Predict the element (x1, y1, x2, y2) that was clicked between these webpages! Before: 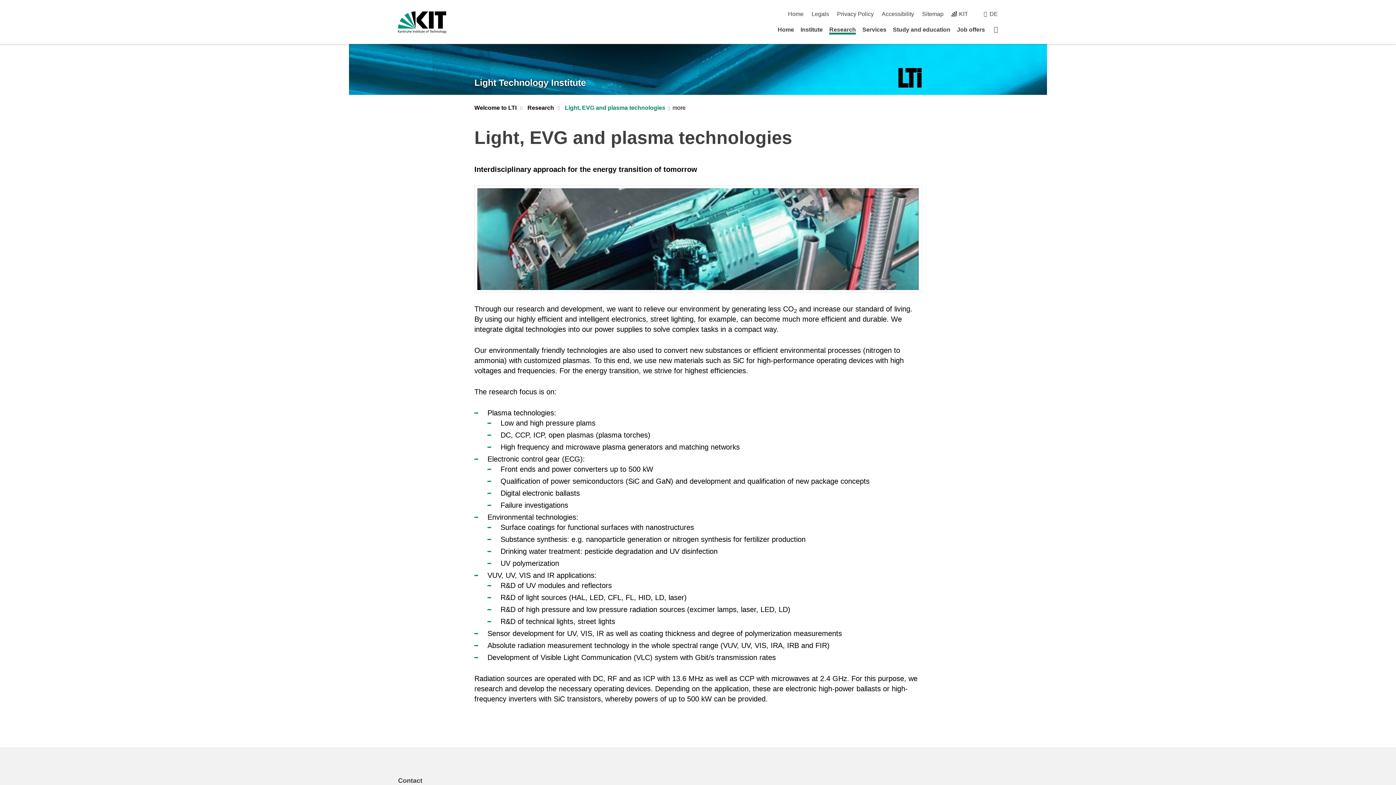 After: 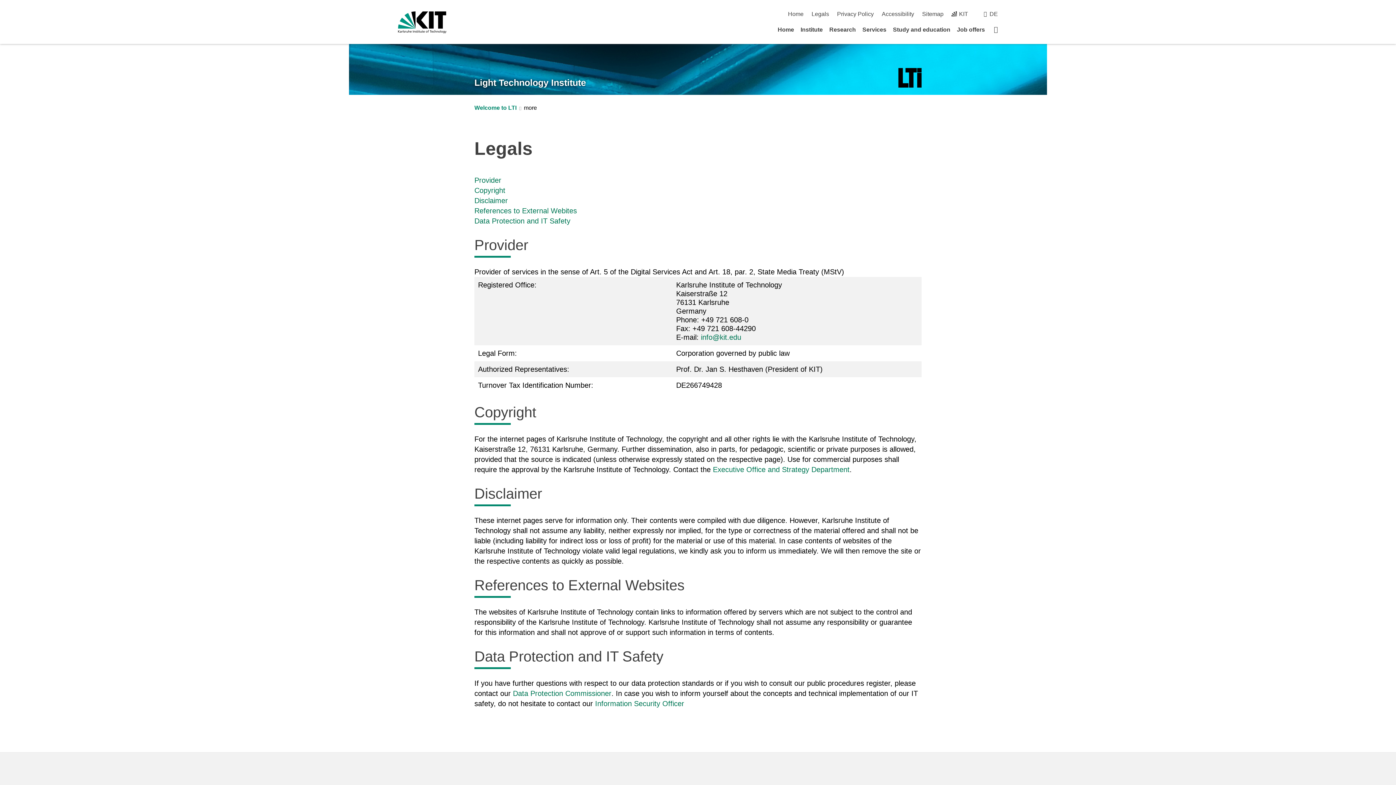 Action: bbox: (811, 10, 829, 17) label: Legals